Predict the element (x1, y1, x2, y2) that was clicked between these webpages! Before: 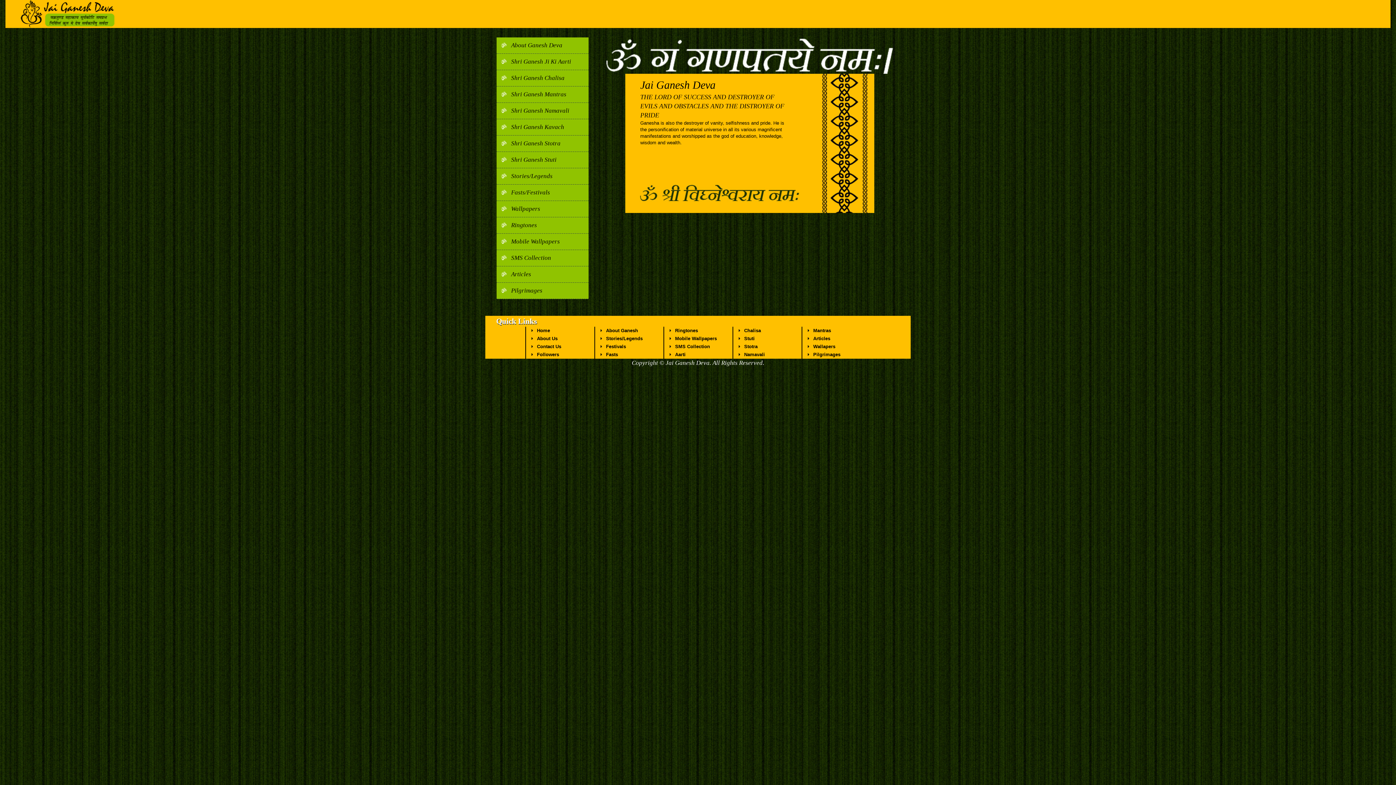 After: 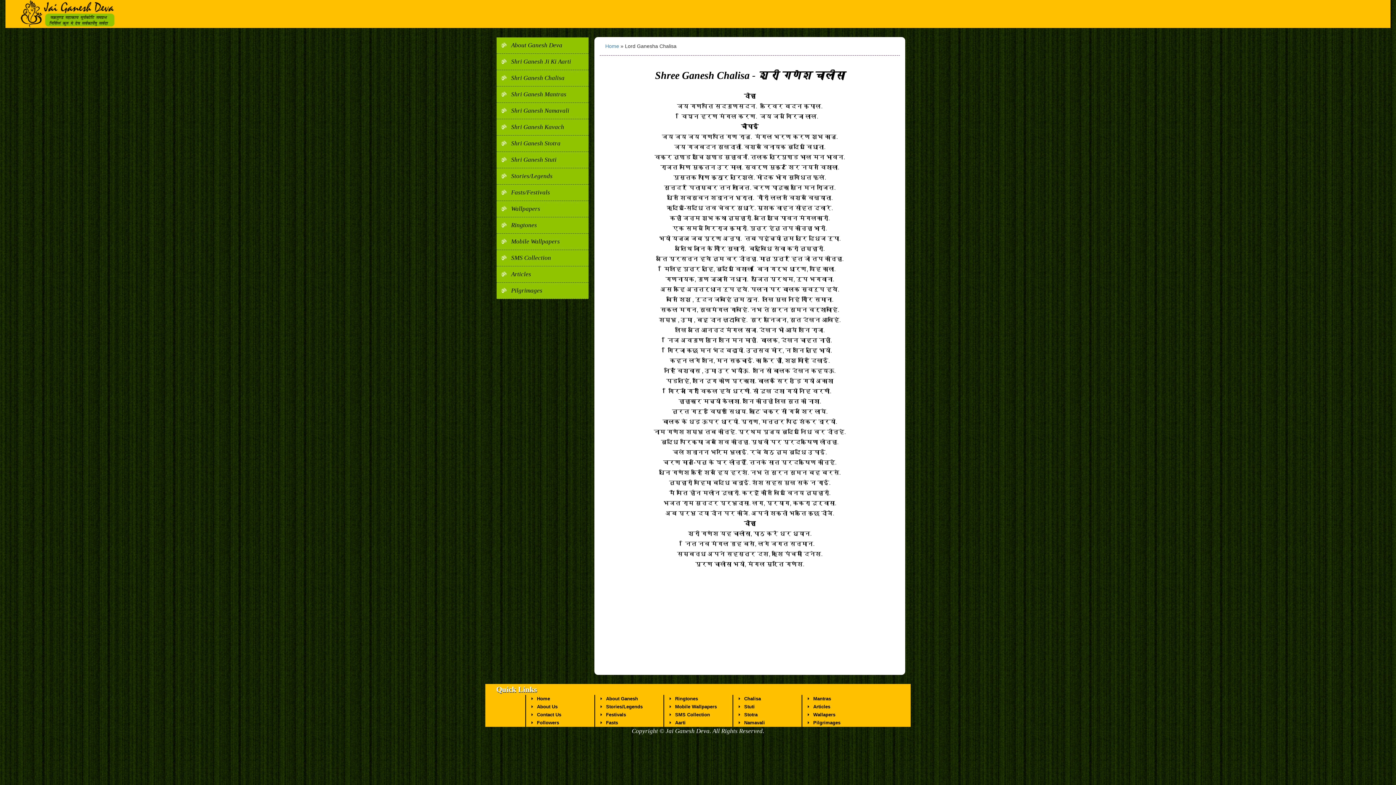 Action: bbox: (511, 74, 564, 81) label: Shri Ganesh Chalisa